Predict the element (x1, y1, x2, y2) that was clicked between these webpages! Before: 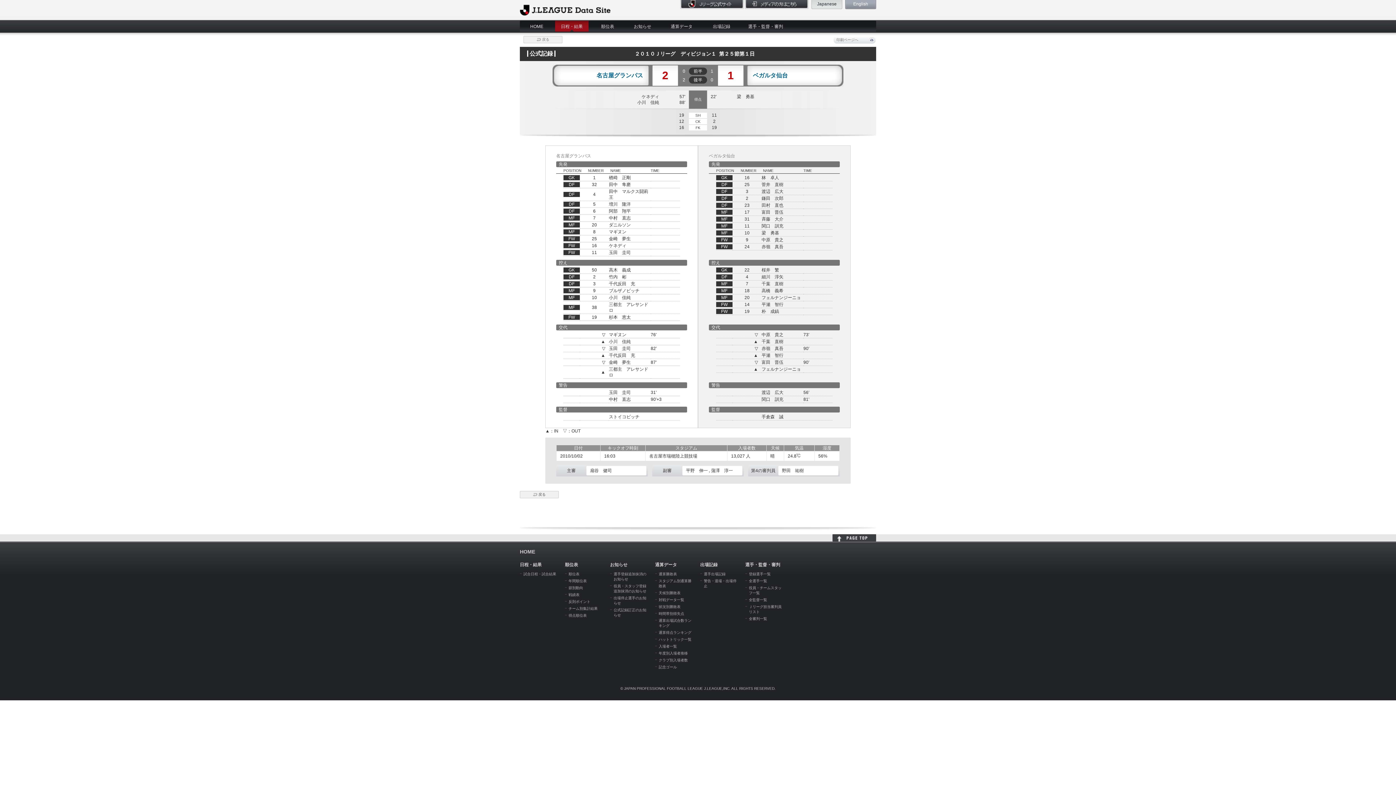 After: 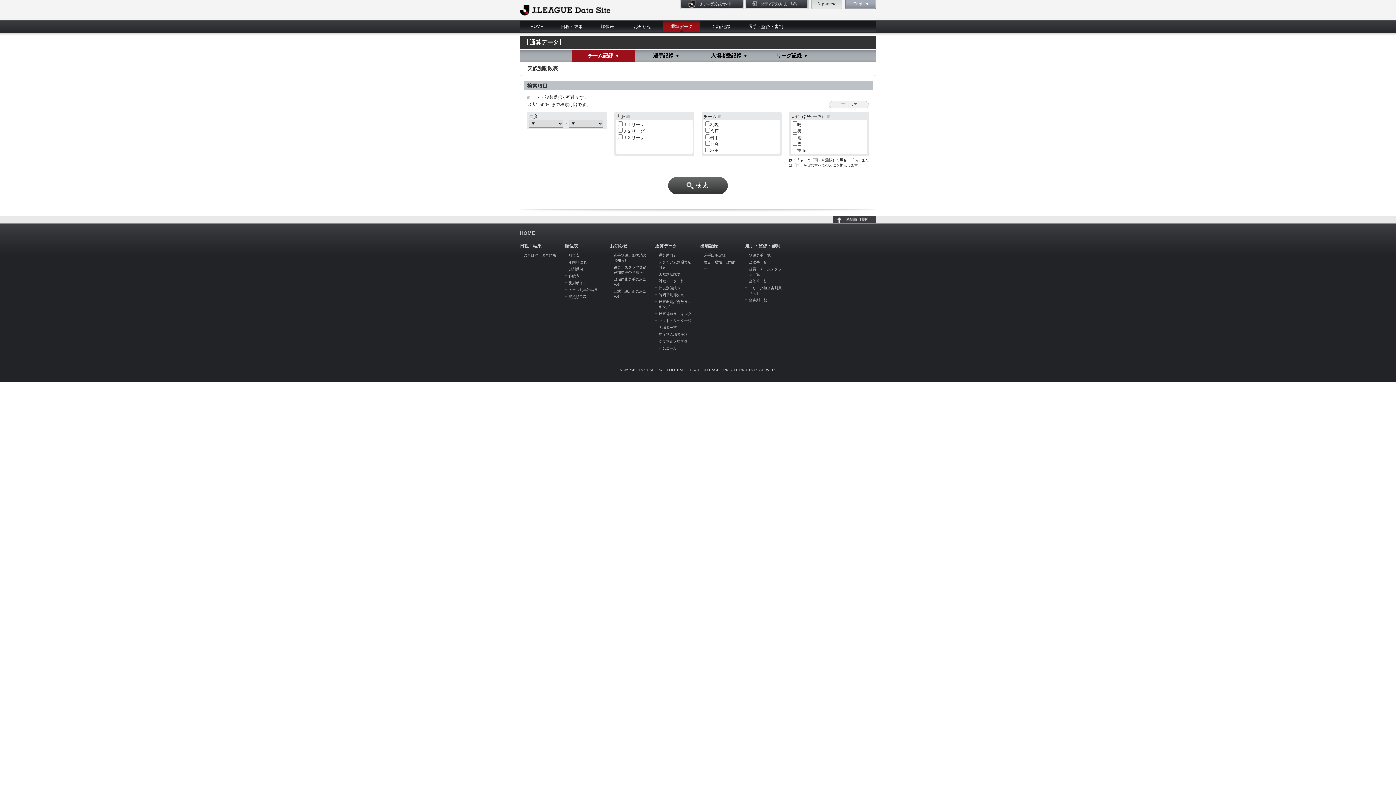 Action: label: 天候別勝敗表 bbox: (658, 591, 680, 595)